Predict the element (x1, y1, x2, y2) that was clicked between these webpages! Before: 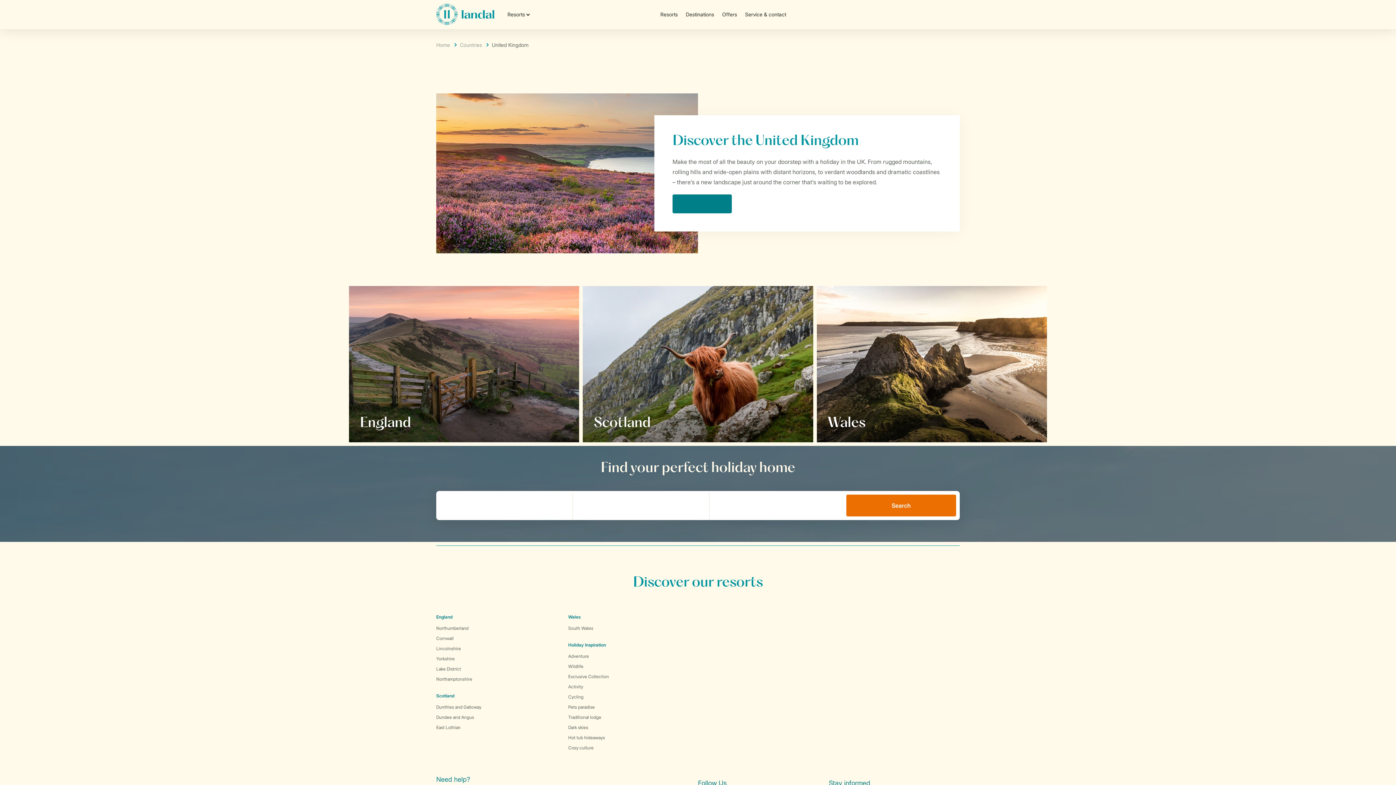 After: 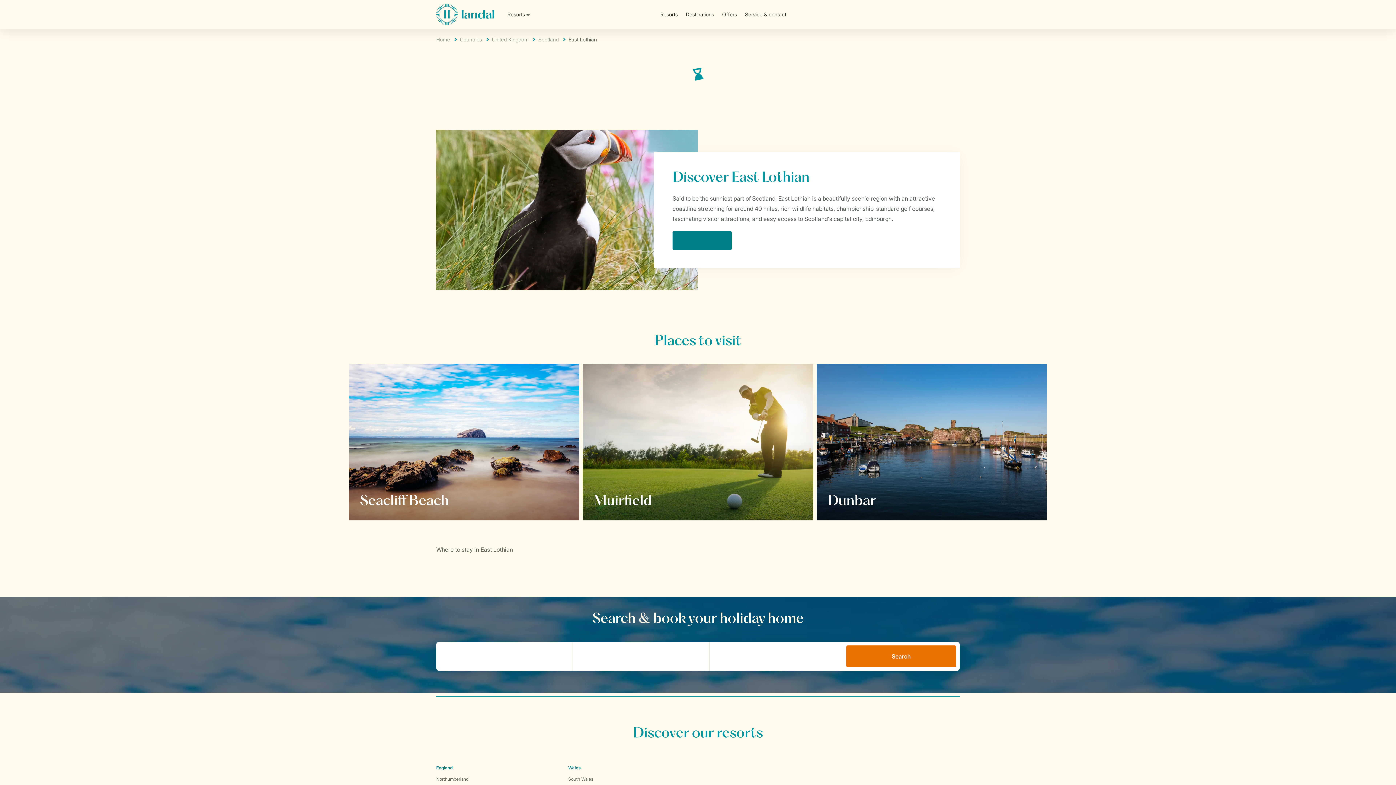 Action: bbox: (436, 725, 460, 730) label: East Lothian